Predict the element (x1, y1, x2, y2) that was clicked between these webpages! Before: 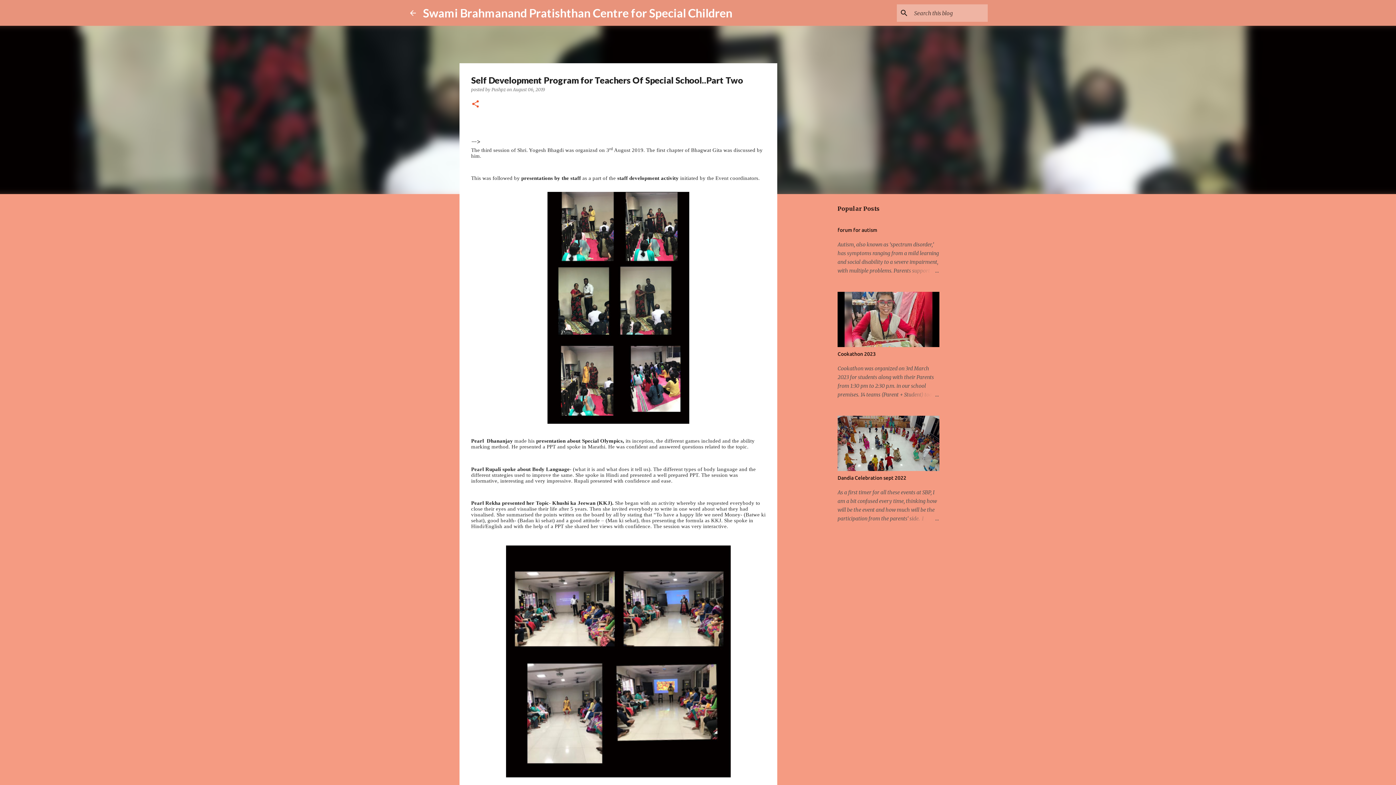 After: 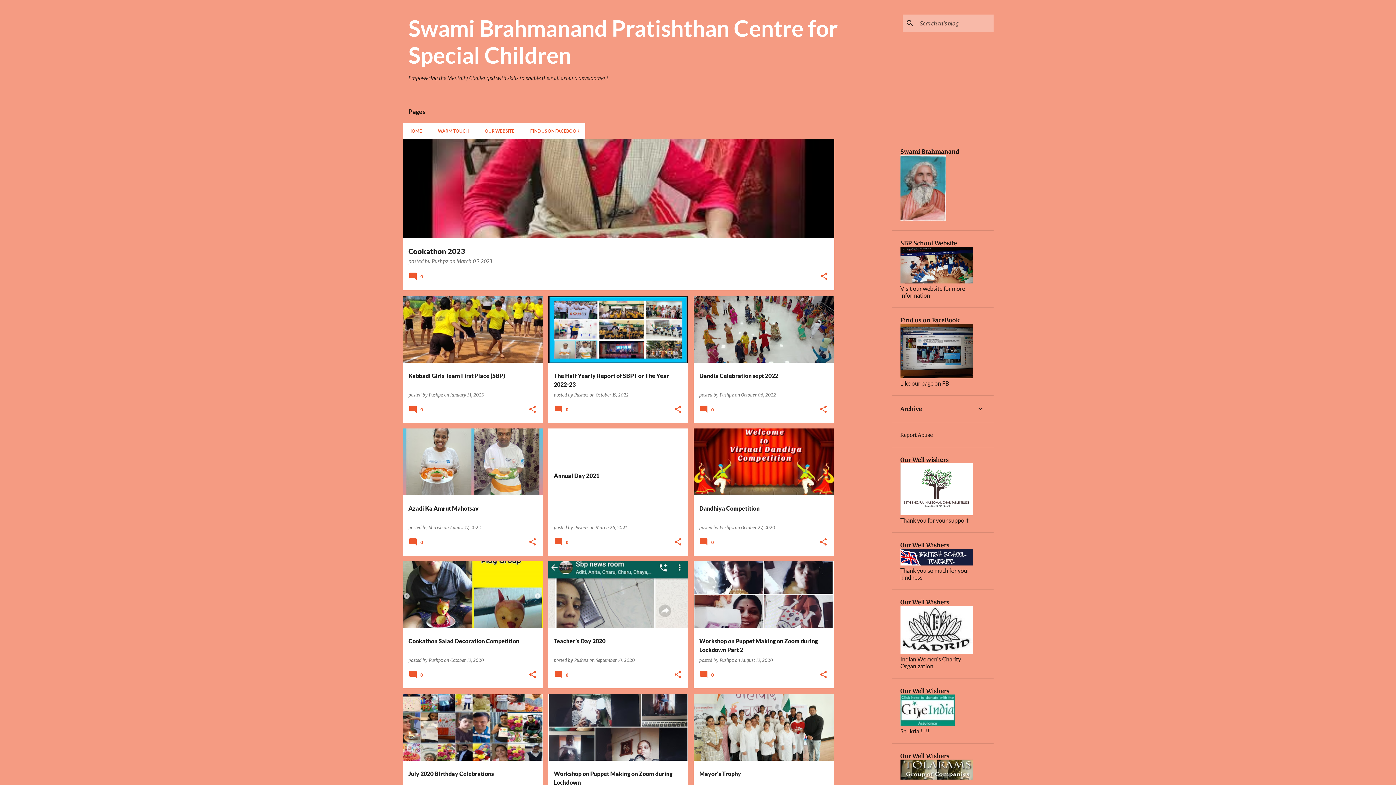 Action: label: Swami Brahmanand Pratishthan Centre for Special Children bbox: (423, 5, 732, 20)